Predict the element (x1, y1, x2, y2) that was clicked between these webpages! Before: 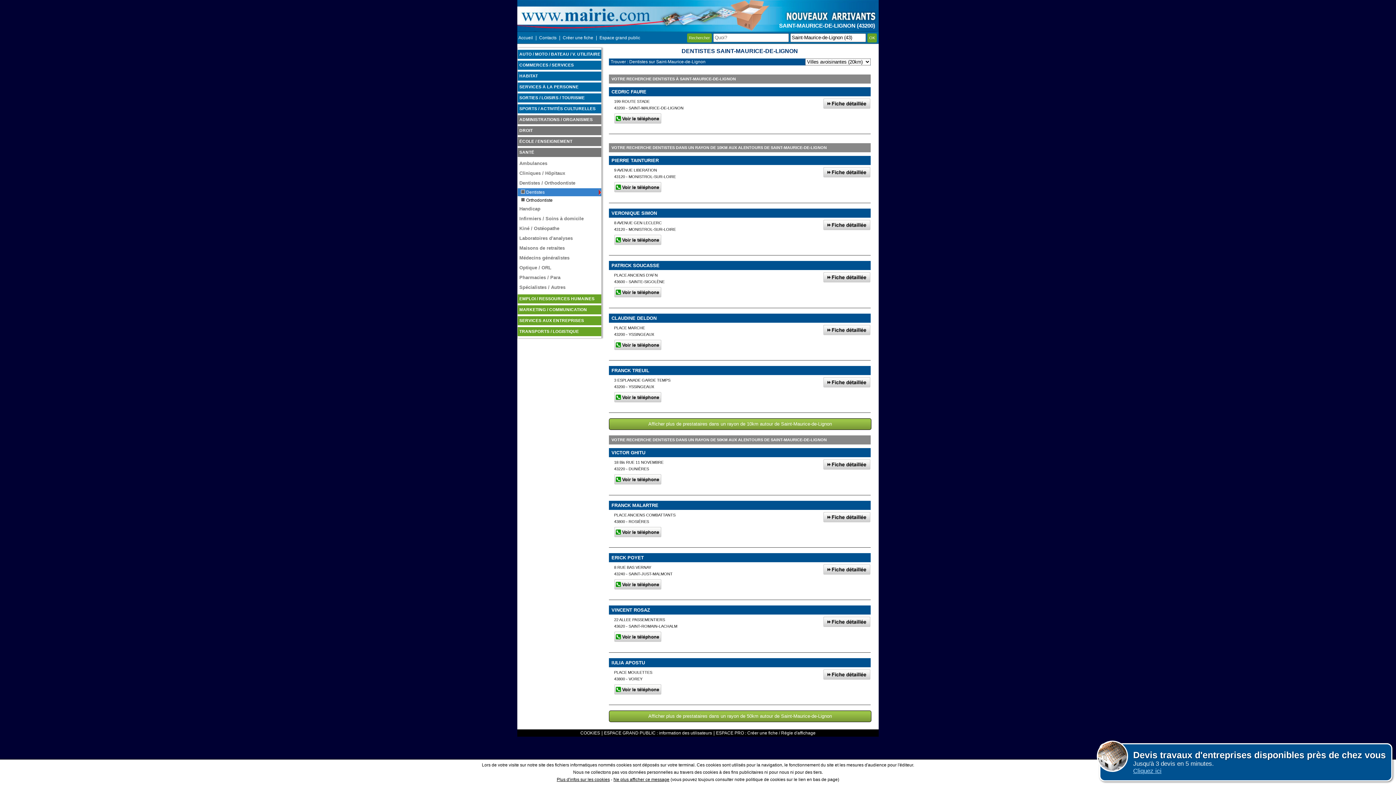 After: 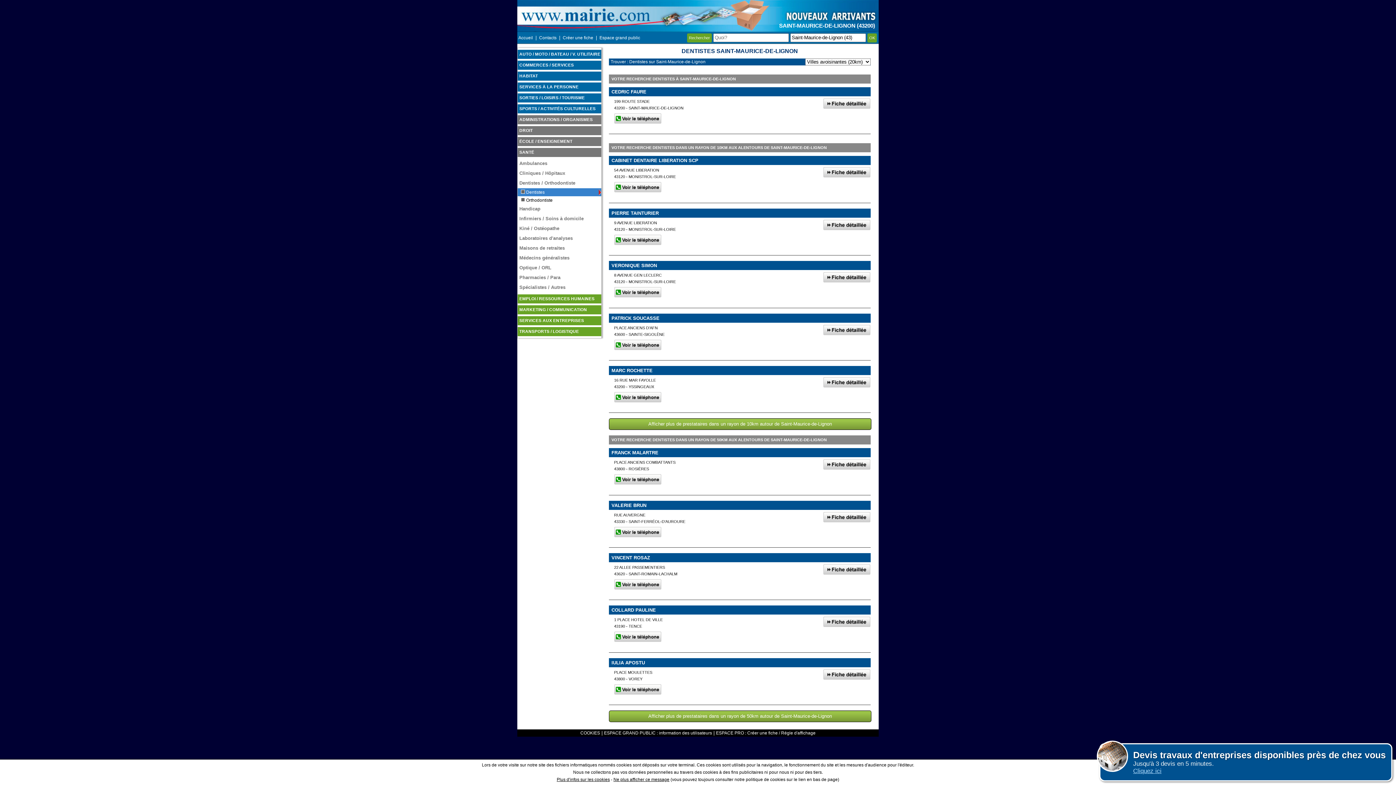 Action: label: Dentistes bbox: (517, 188, 601, 196)